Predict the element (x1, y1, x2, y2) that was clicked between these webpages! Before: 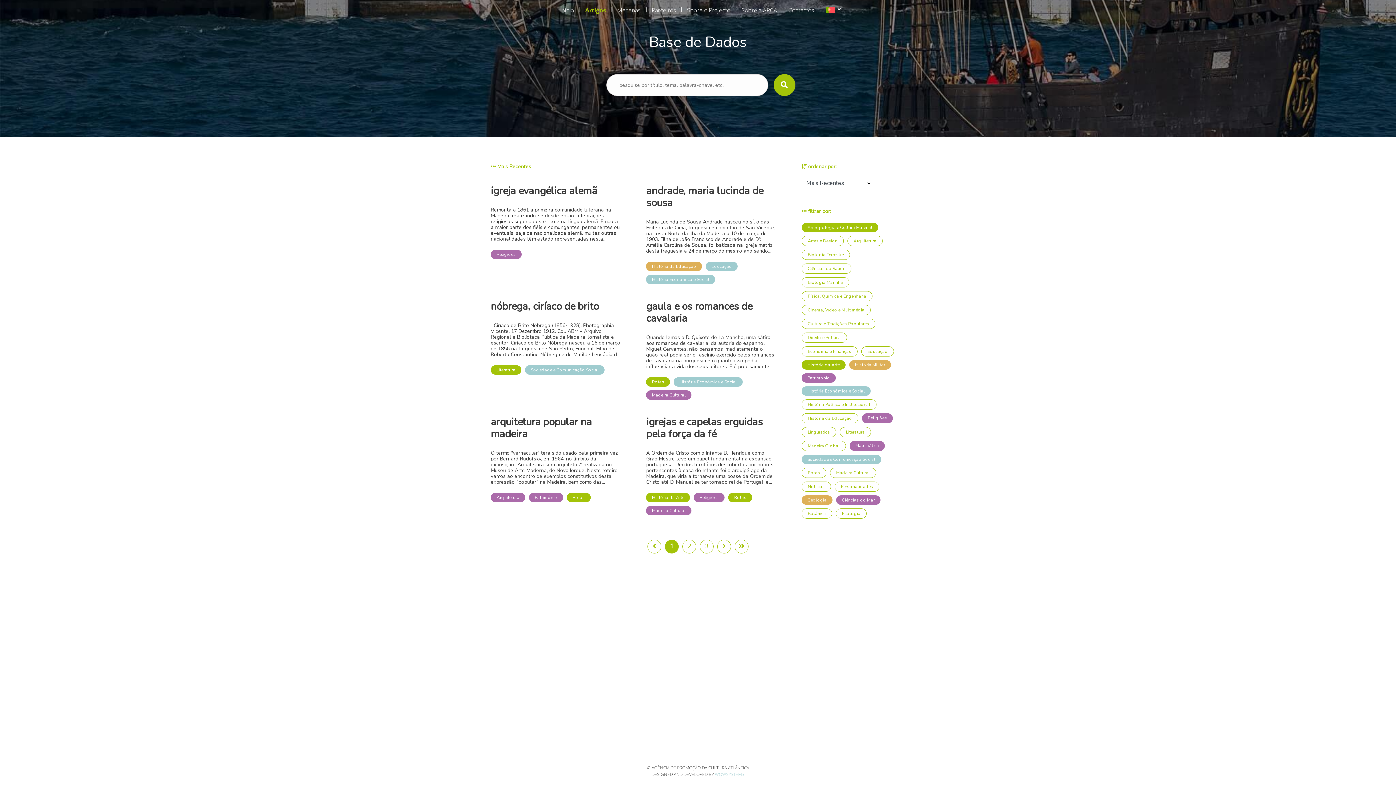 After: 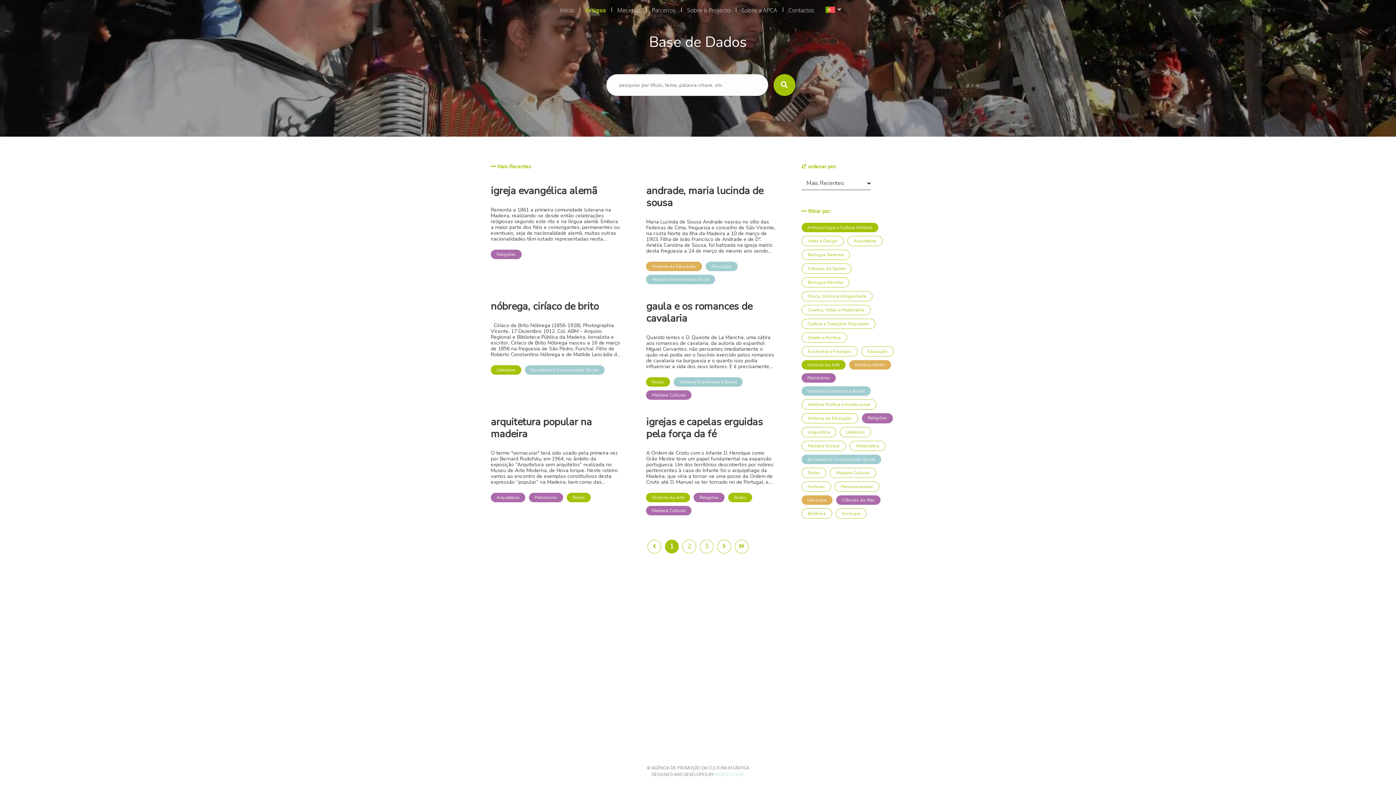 Action: label: Matemática bbox: (849, 441, 885, 451)